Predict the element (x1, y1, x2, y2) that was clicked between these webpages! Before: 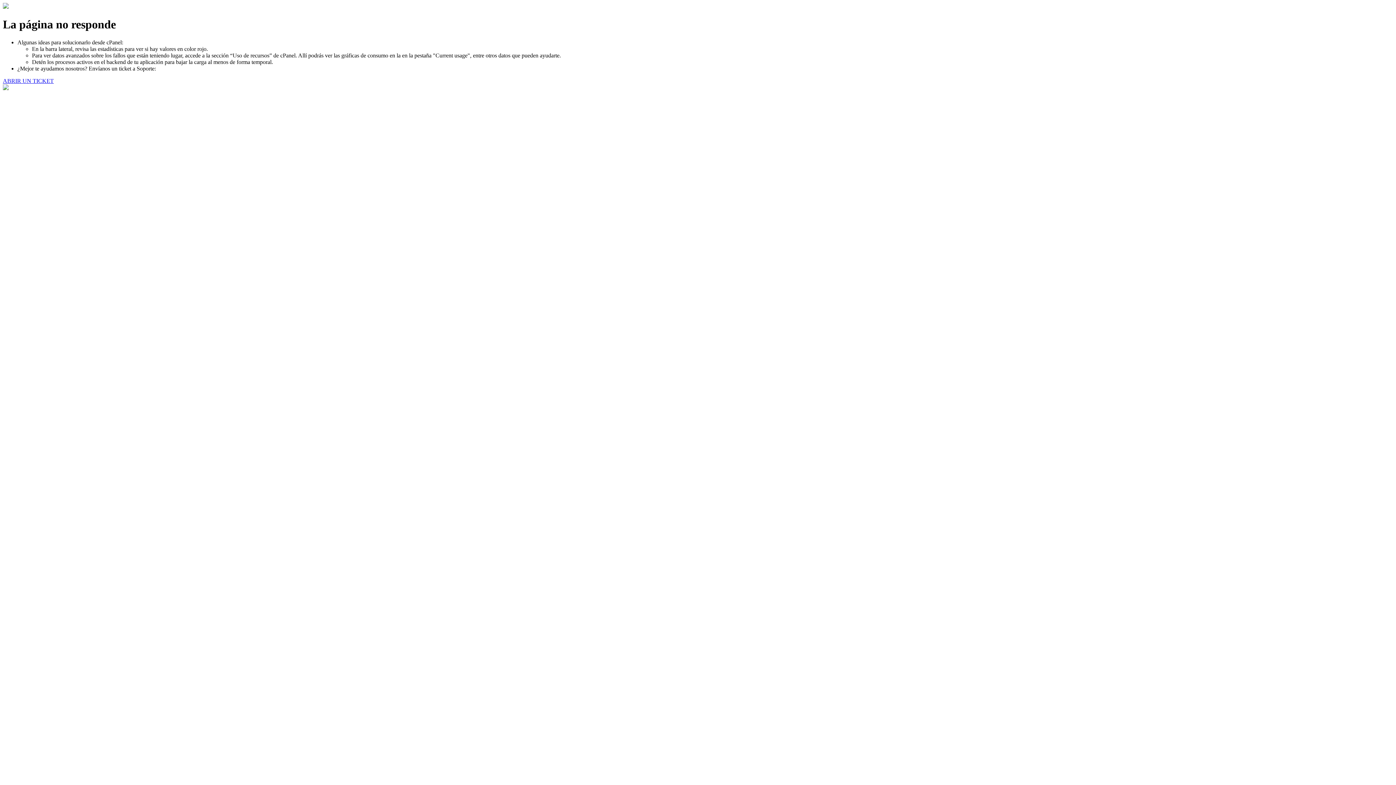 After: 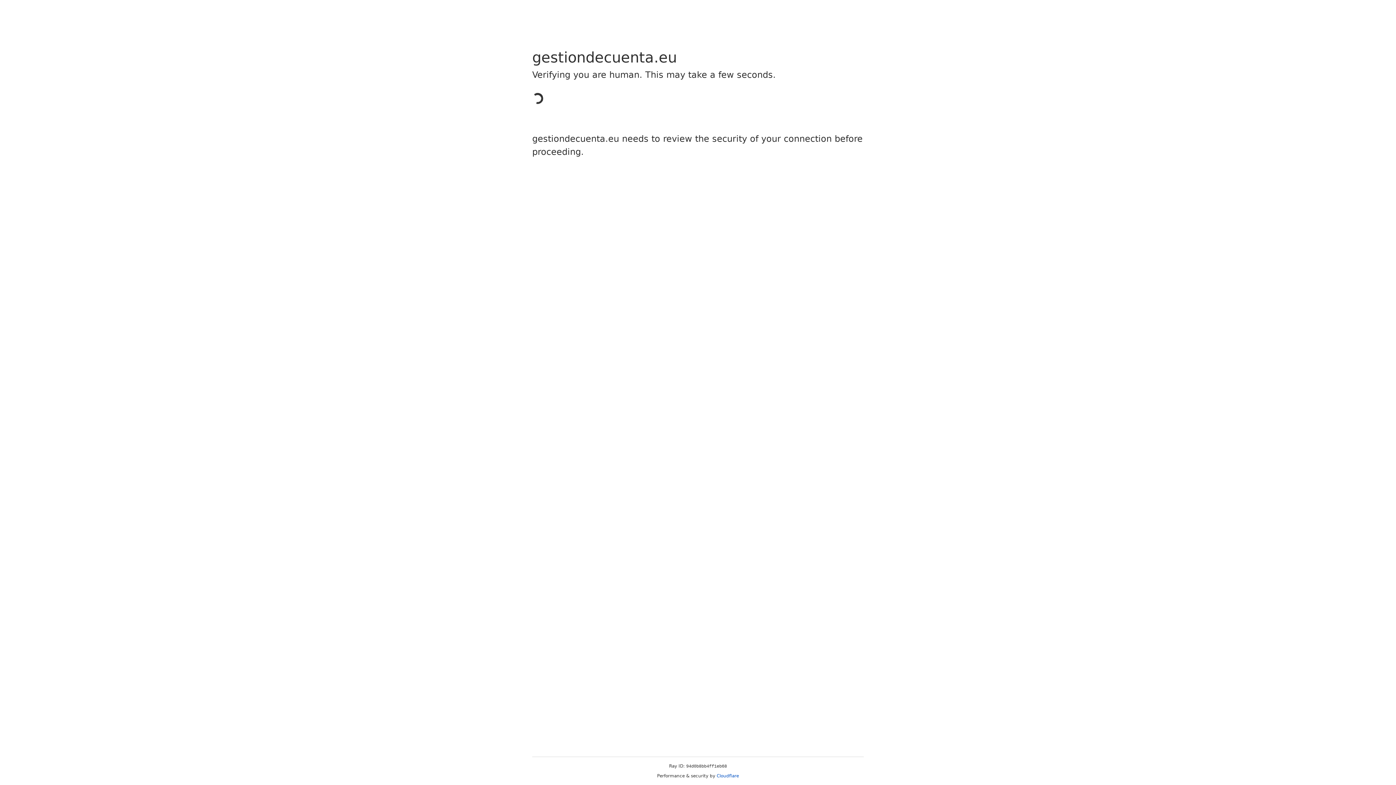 Action: label: ABRIR UN TICKET bbox: (2, 77, 53, 83)